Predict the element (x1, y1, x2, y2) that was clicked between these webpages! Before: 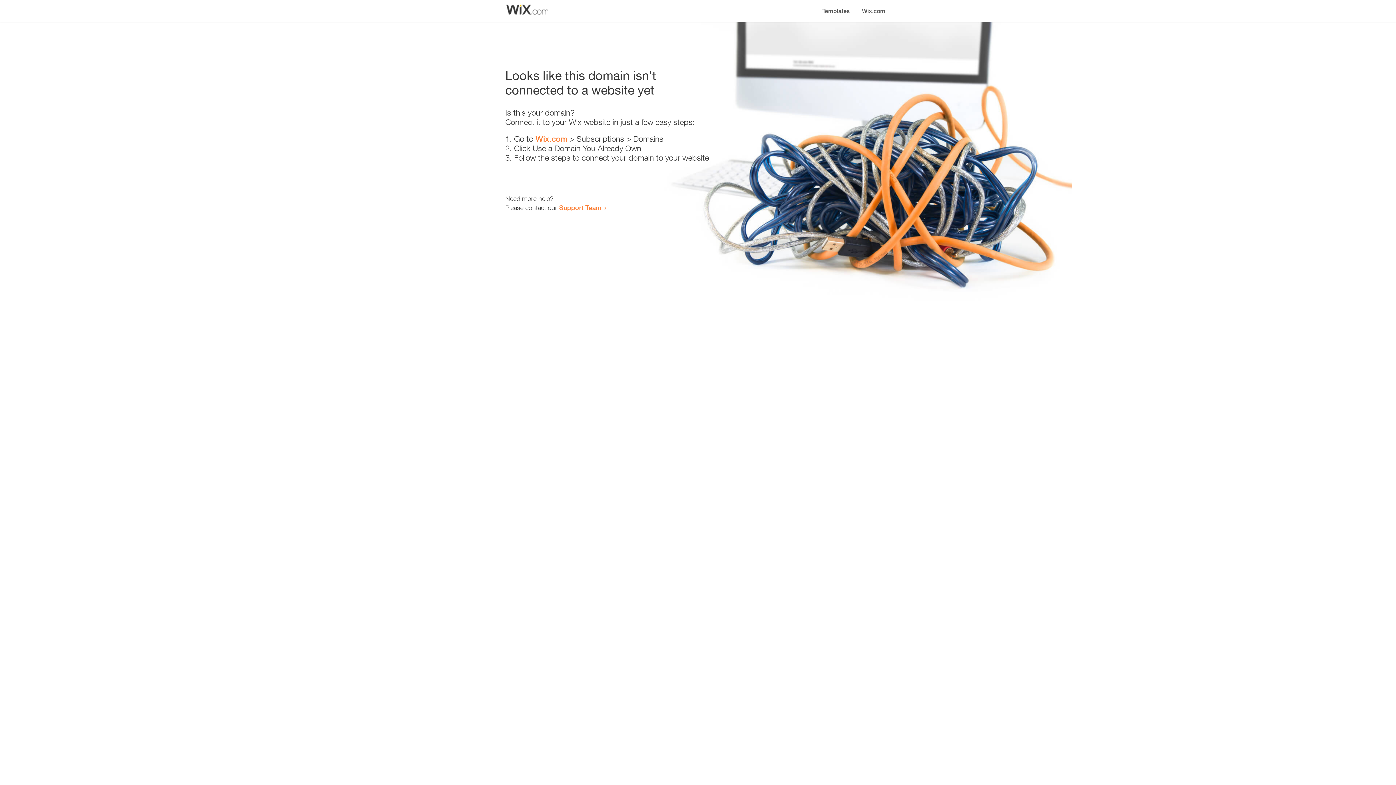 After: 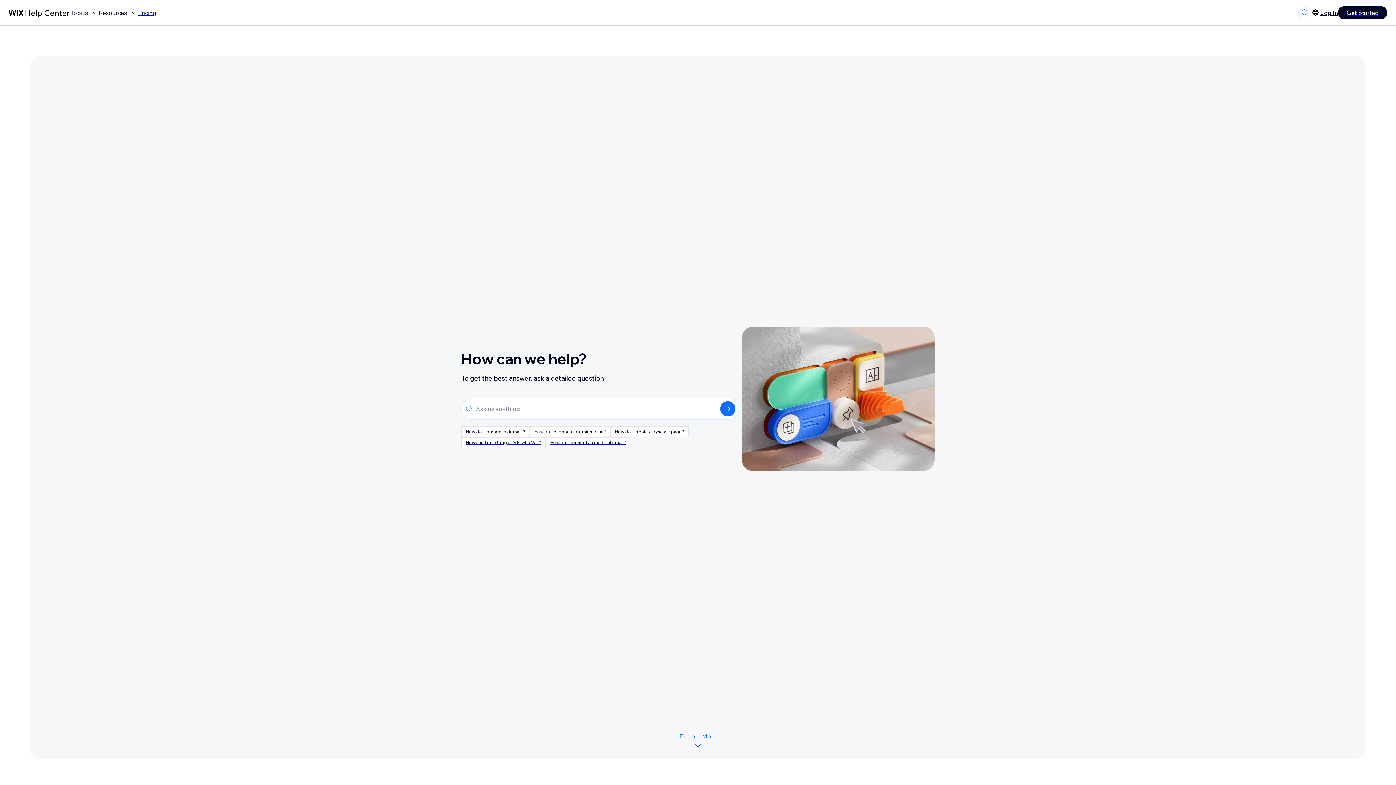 Action: bbox: (559, 203, 601, 211) label: Support Team